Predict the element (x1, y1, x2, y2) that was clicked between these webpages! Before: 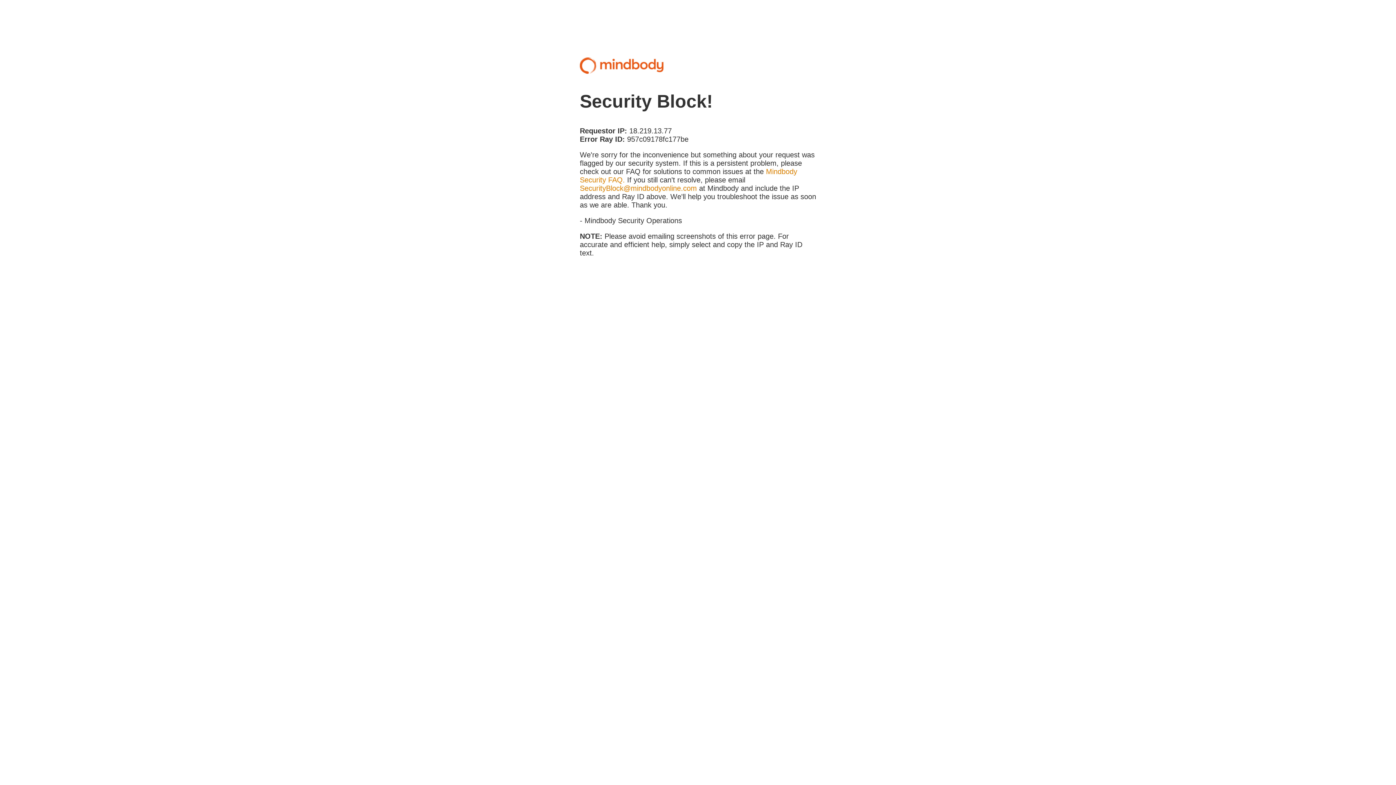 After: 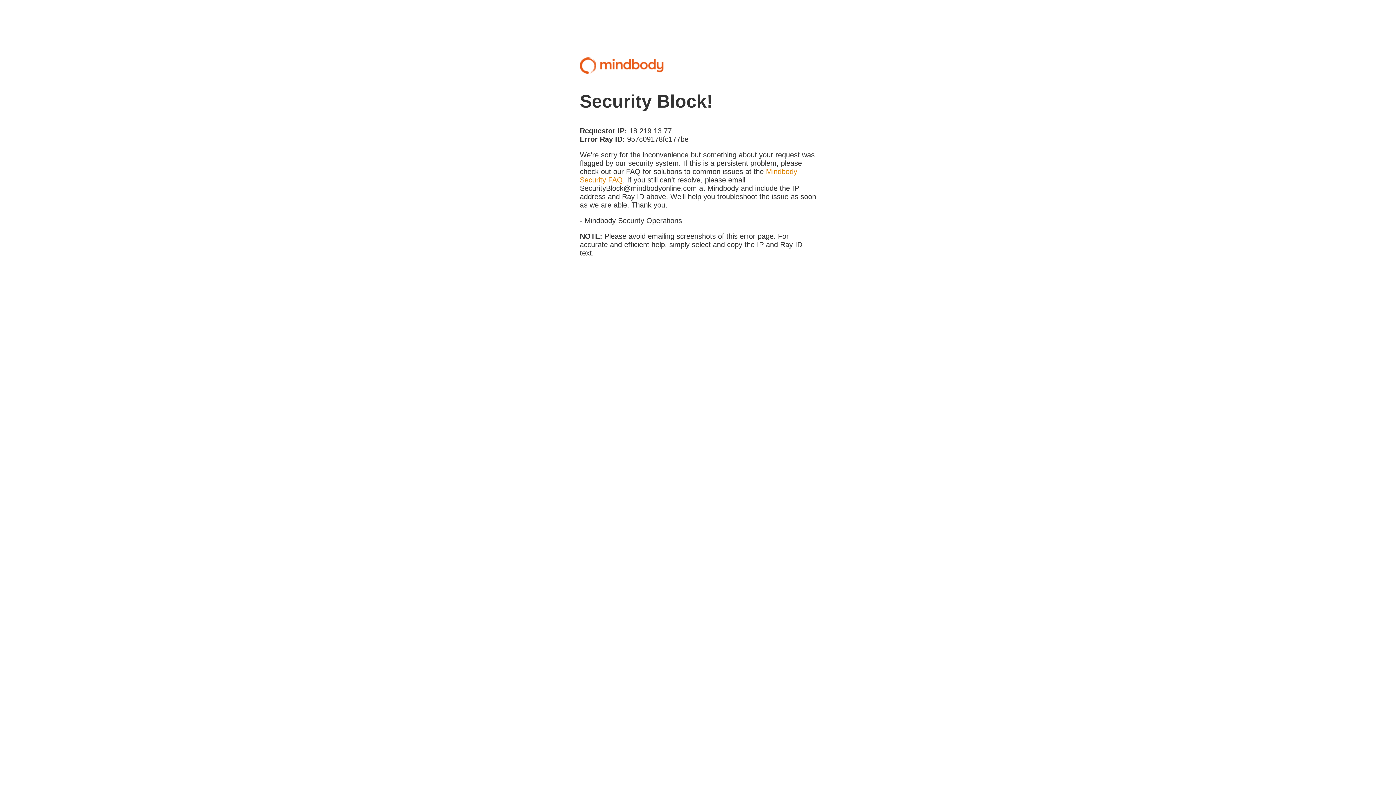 Action: label: SecurityBlock@mindbodyonline.com bbox: (580, 184, 697, 192)